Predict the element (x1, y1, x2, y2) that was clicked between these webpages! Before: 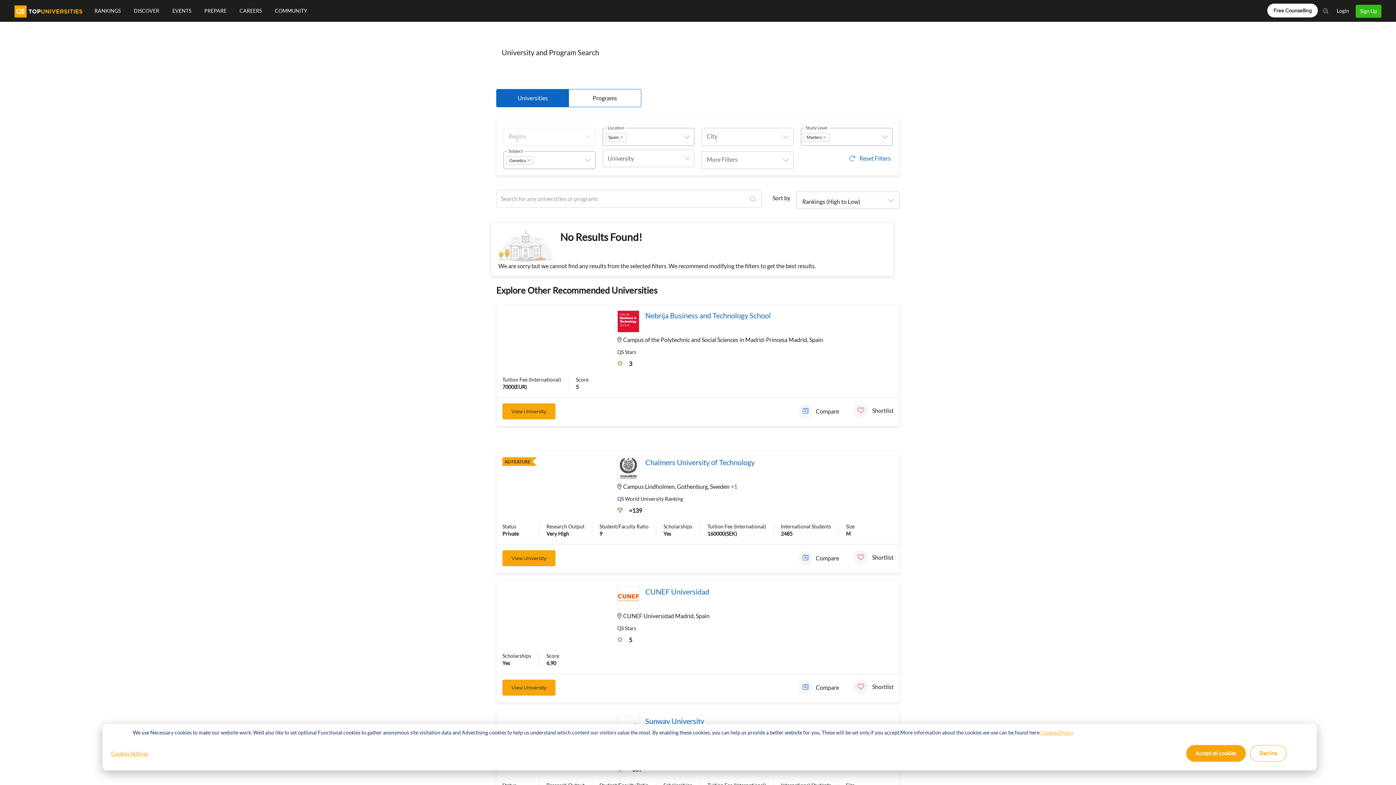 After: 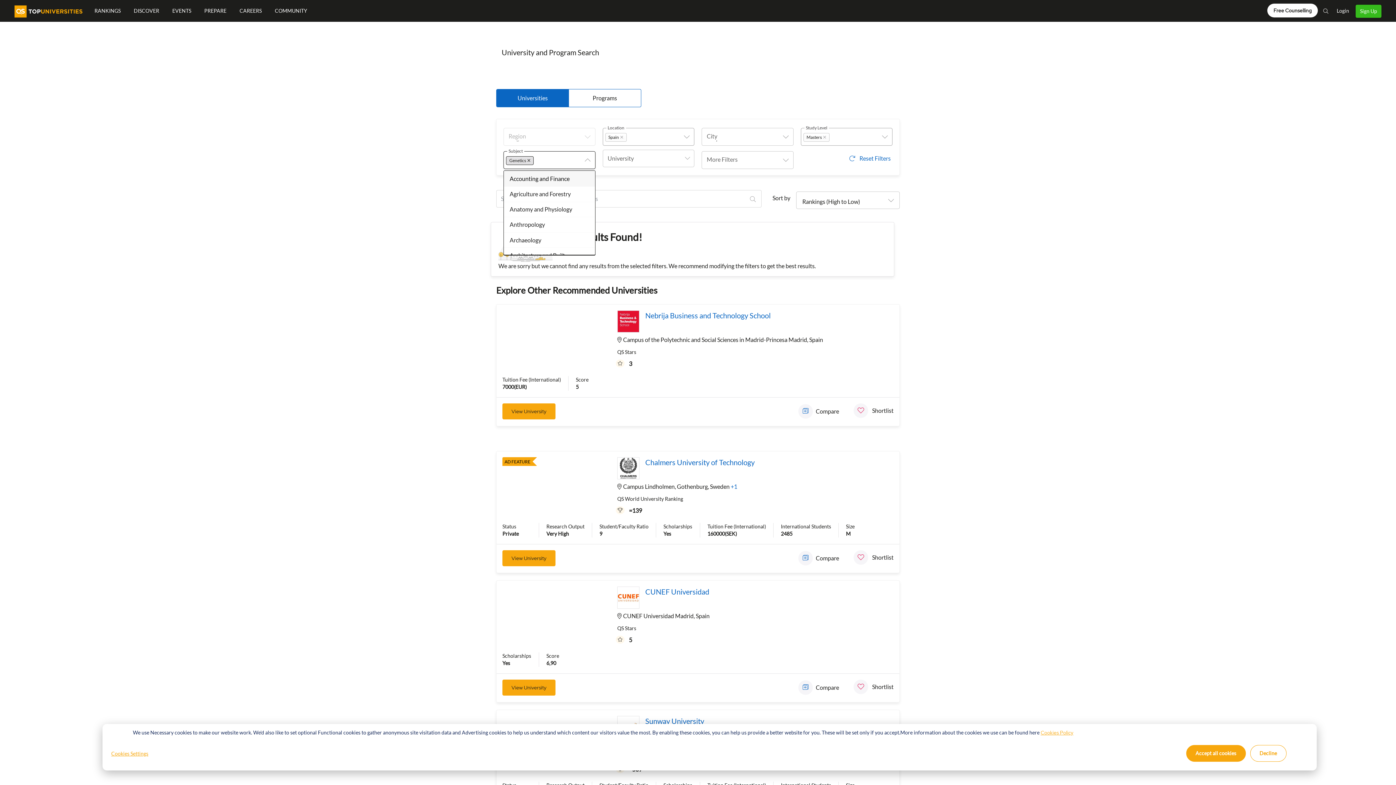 Action: bbox: (506, 156, 533, 165) label: Genetics